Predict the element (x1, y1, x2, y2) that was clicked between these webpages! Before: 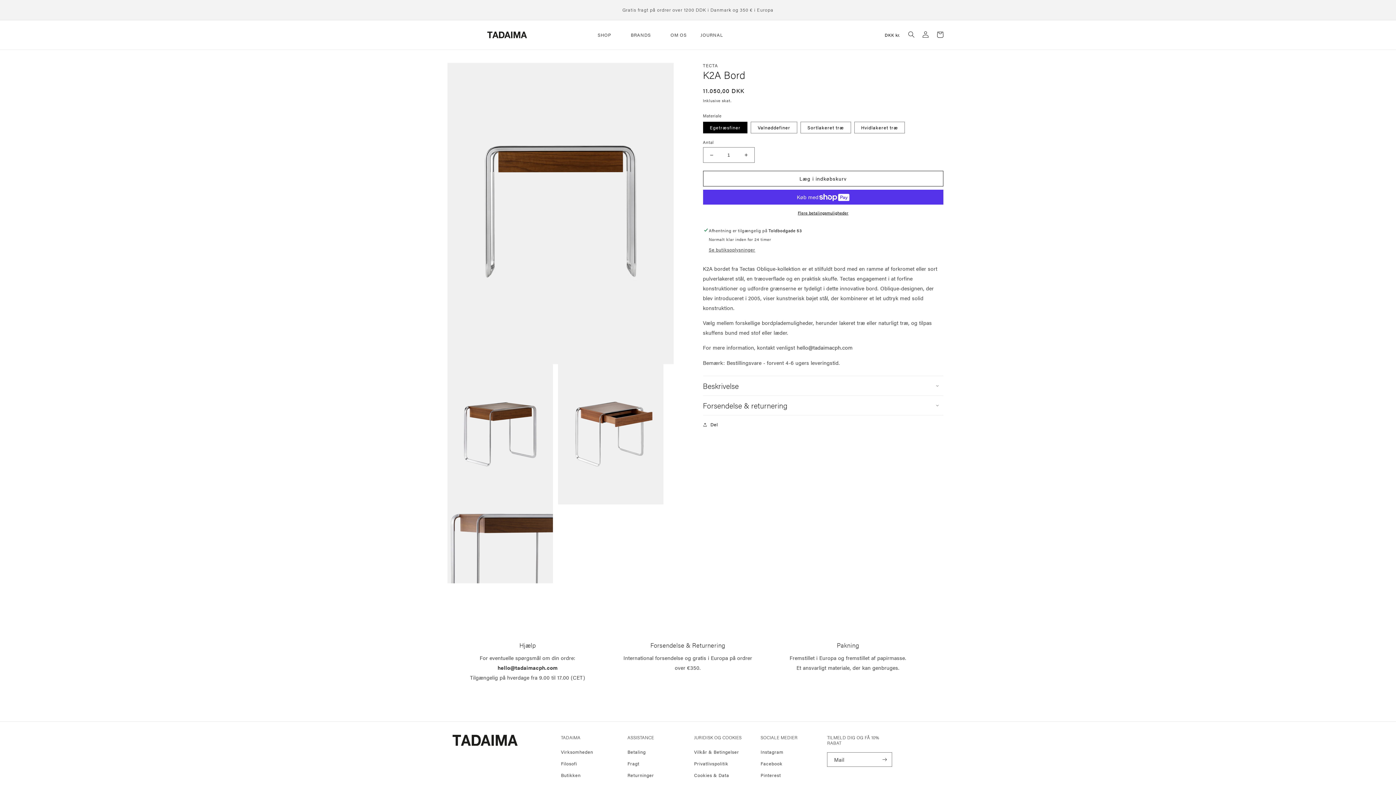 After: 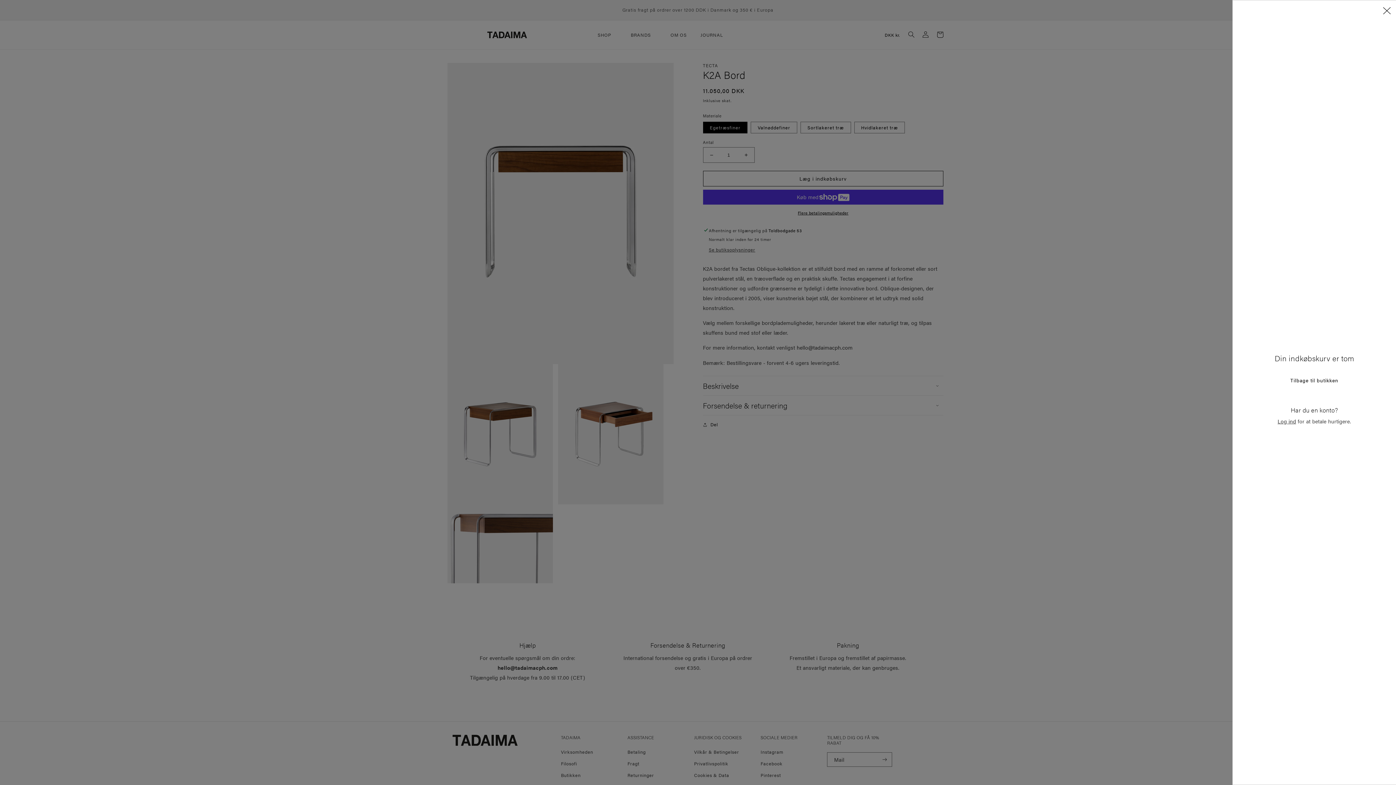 Action: bbox: (933, 27, 947, 41) label: Indkøbskurv